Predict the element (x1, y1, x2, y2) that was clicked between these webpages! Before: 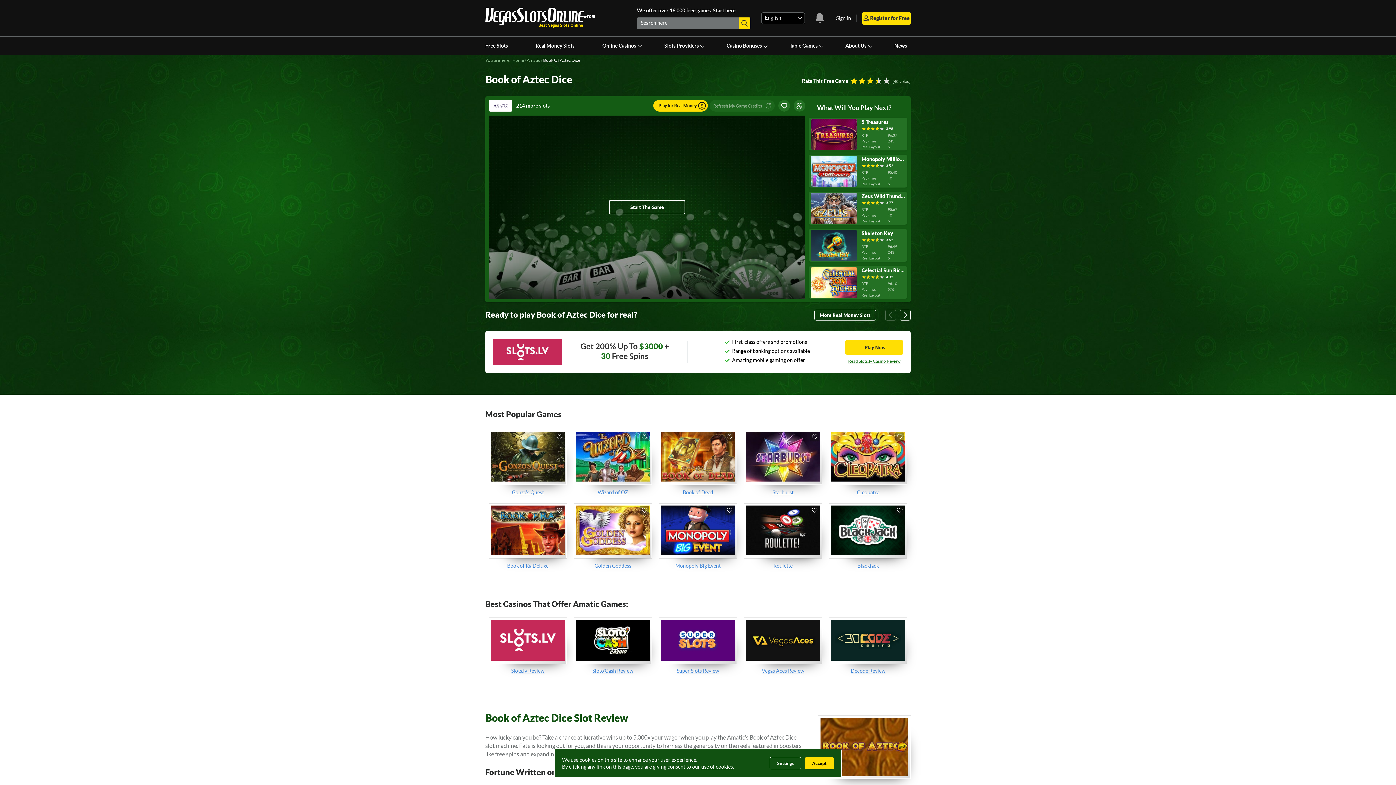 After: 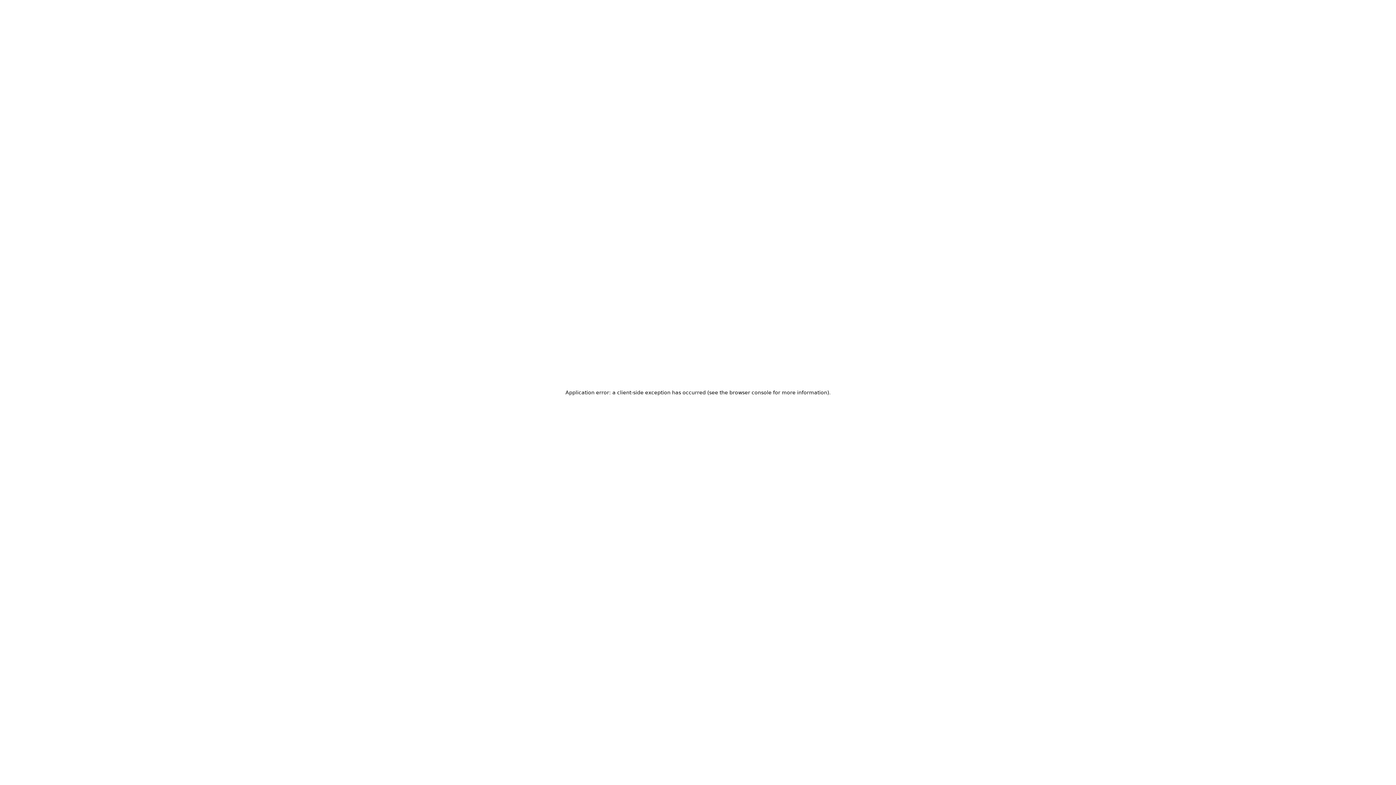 Action: label: Home bbox: (512, 57, 524, 62)